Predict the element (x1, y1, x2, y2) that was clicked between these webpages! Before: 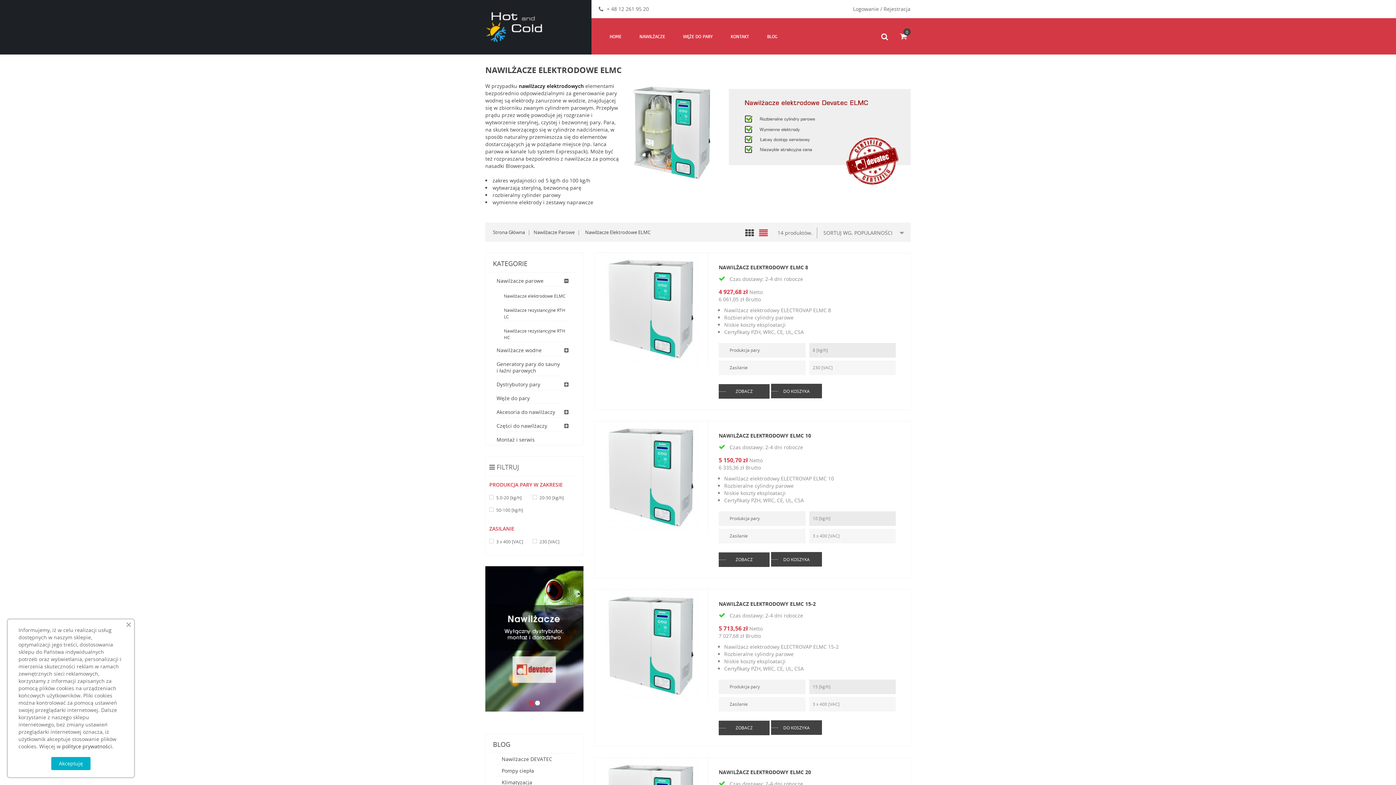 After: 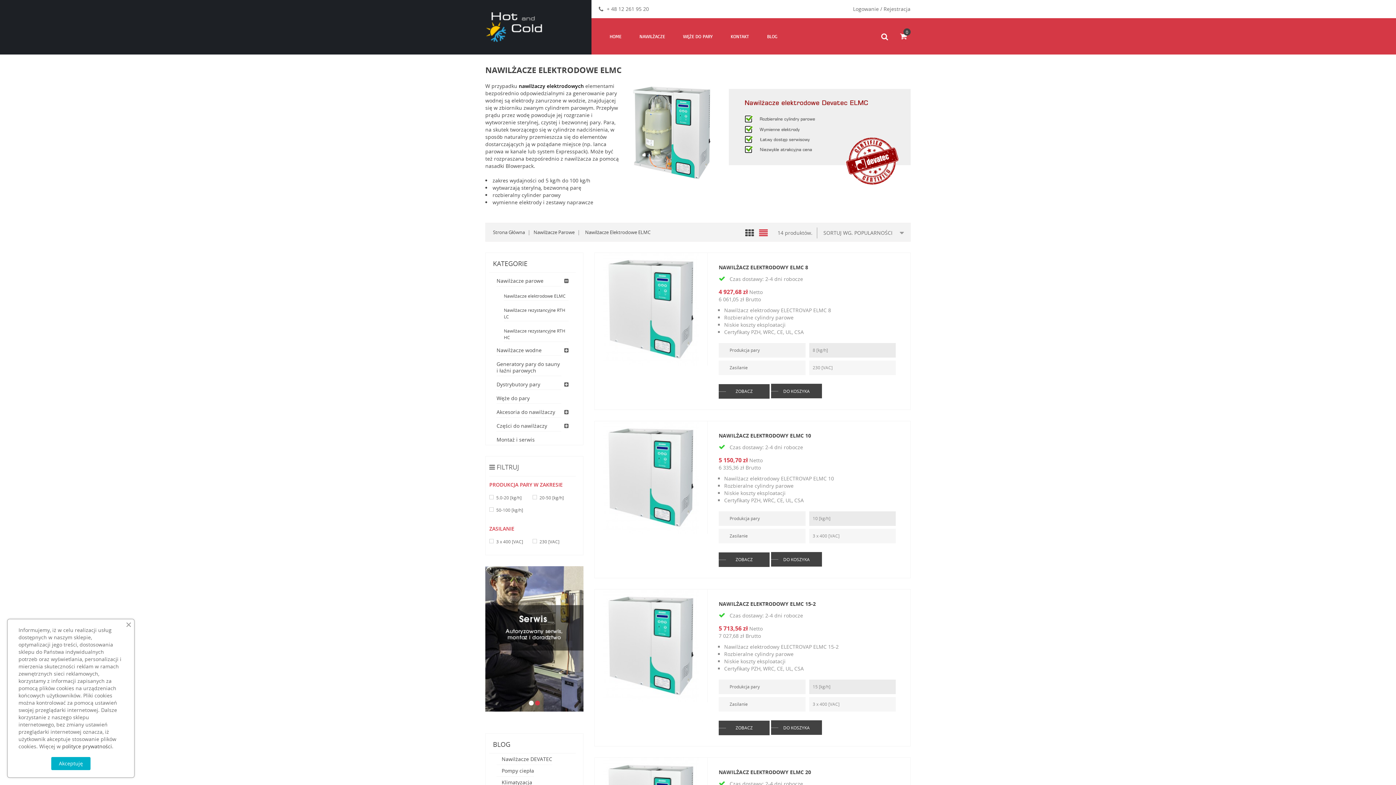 Action: bbox: (585, 229, 650, 235) label: Nawilżacze Elektrodowe ELMC